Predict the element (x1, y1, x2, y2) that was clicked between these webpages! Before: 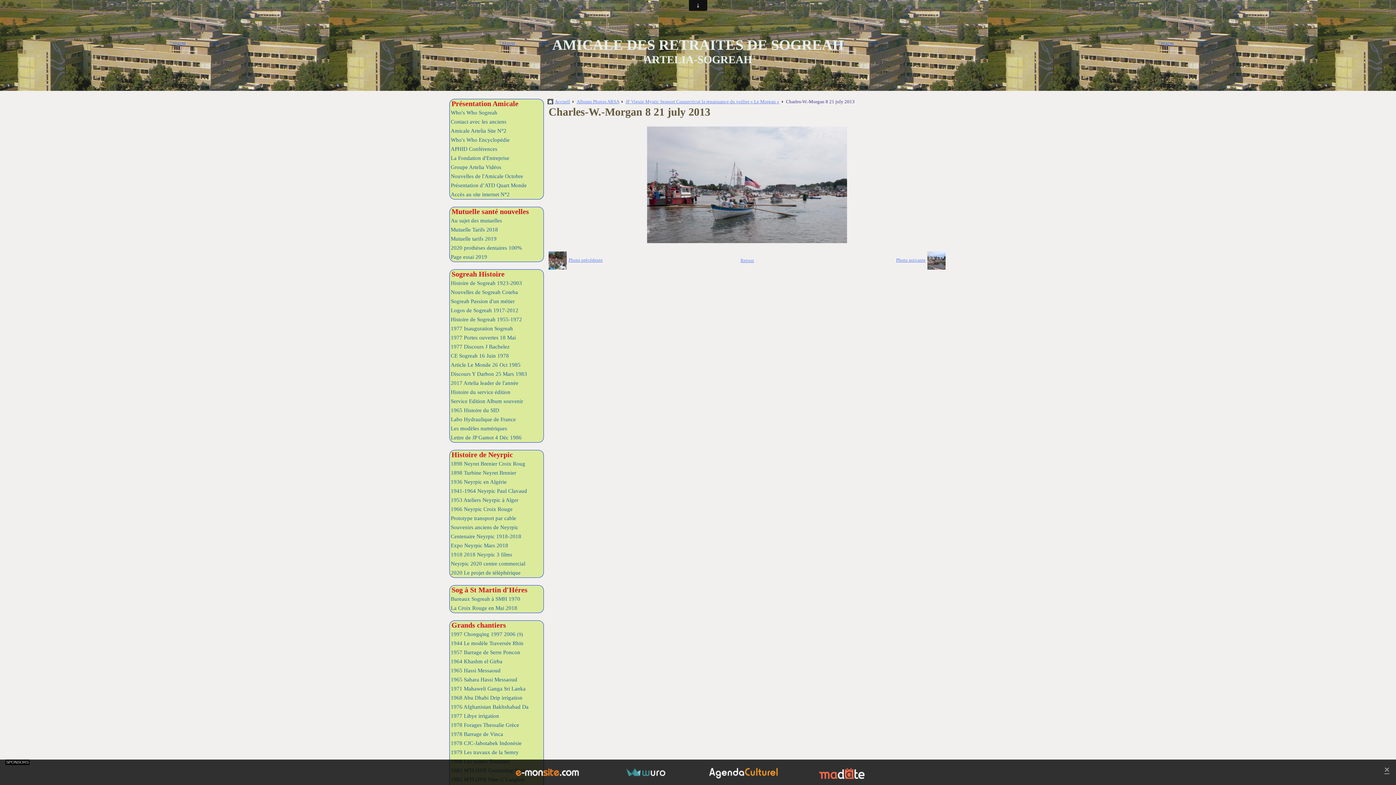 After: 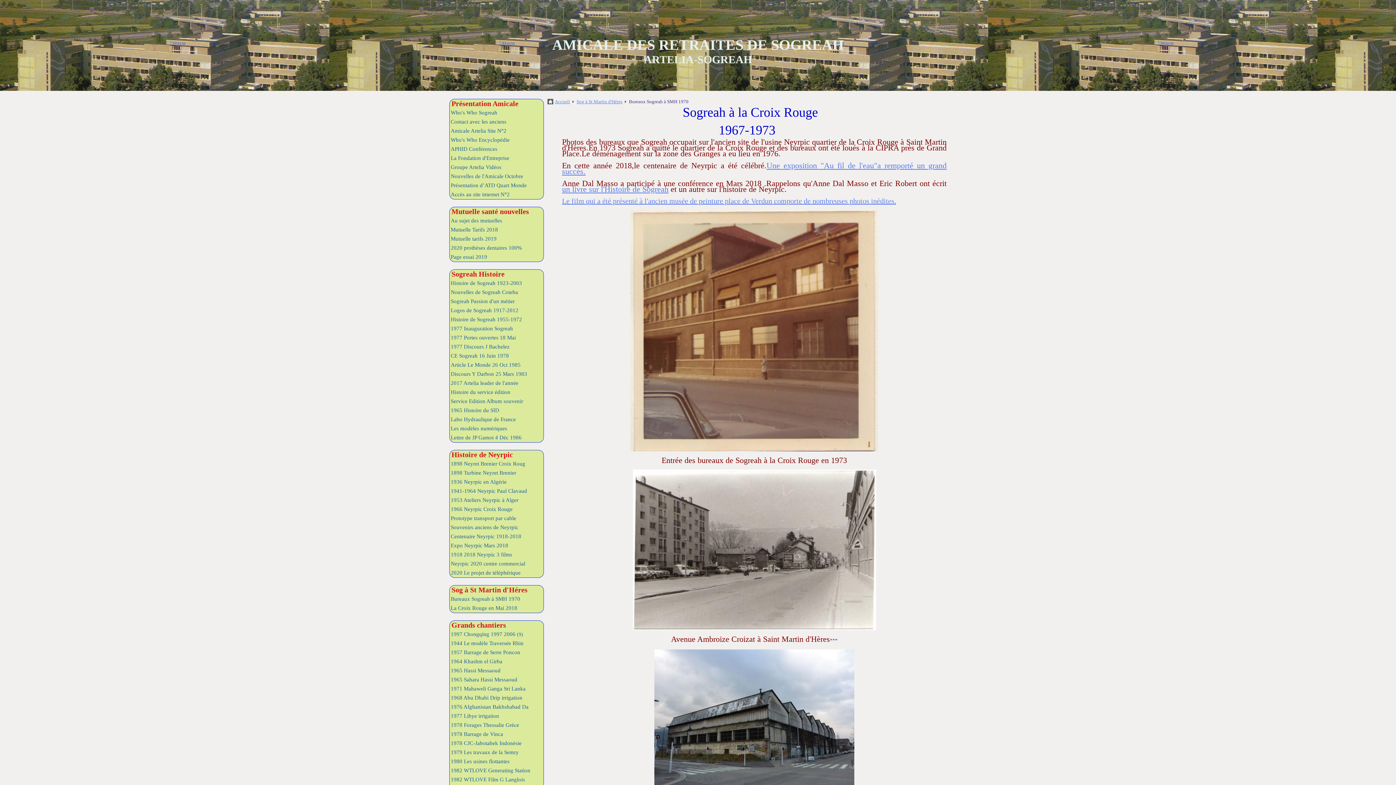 Action: bbox: (449, 594, 543, 604) label: Bureaux Sogreah à SMH 1970